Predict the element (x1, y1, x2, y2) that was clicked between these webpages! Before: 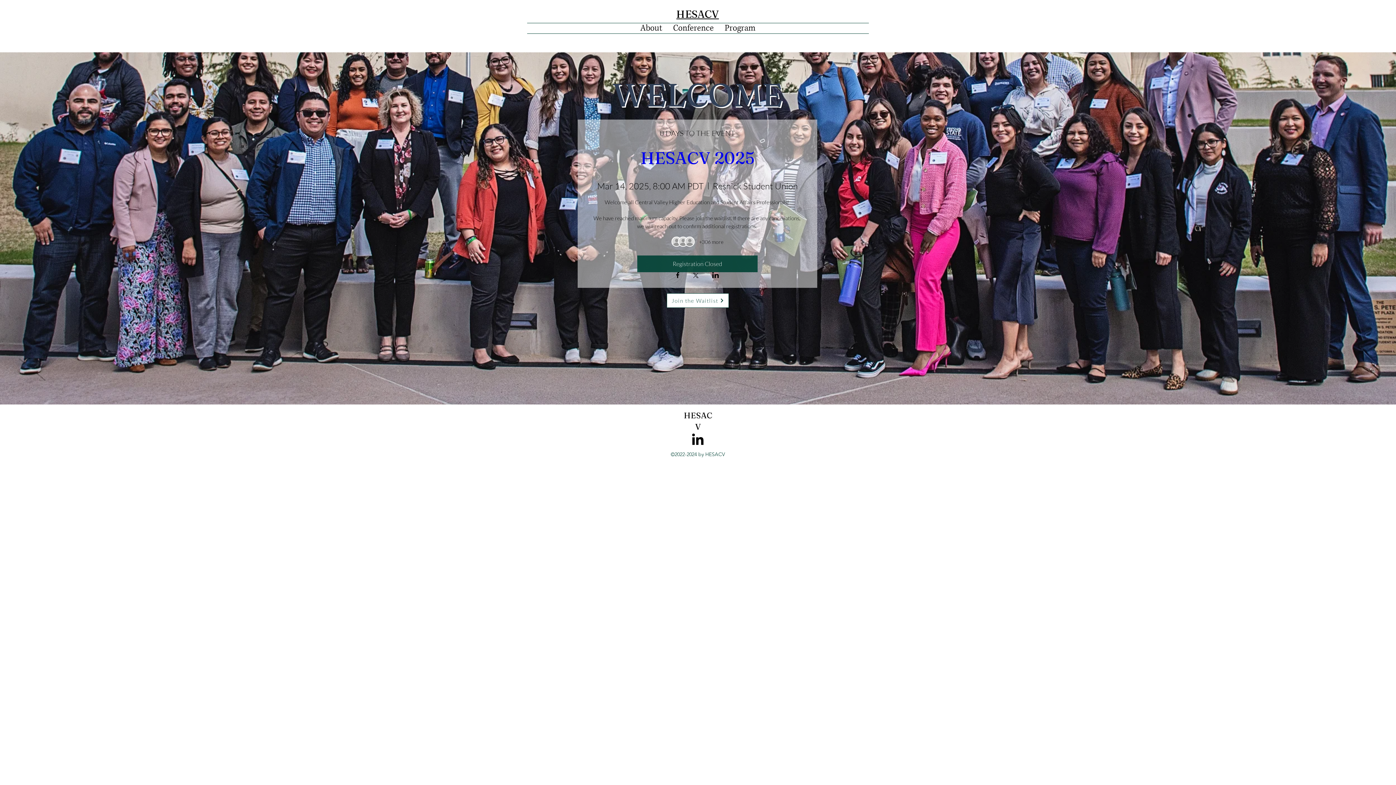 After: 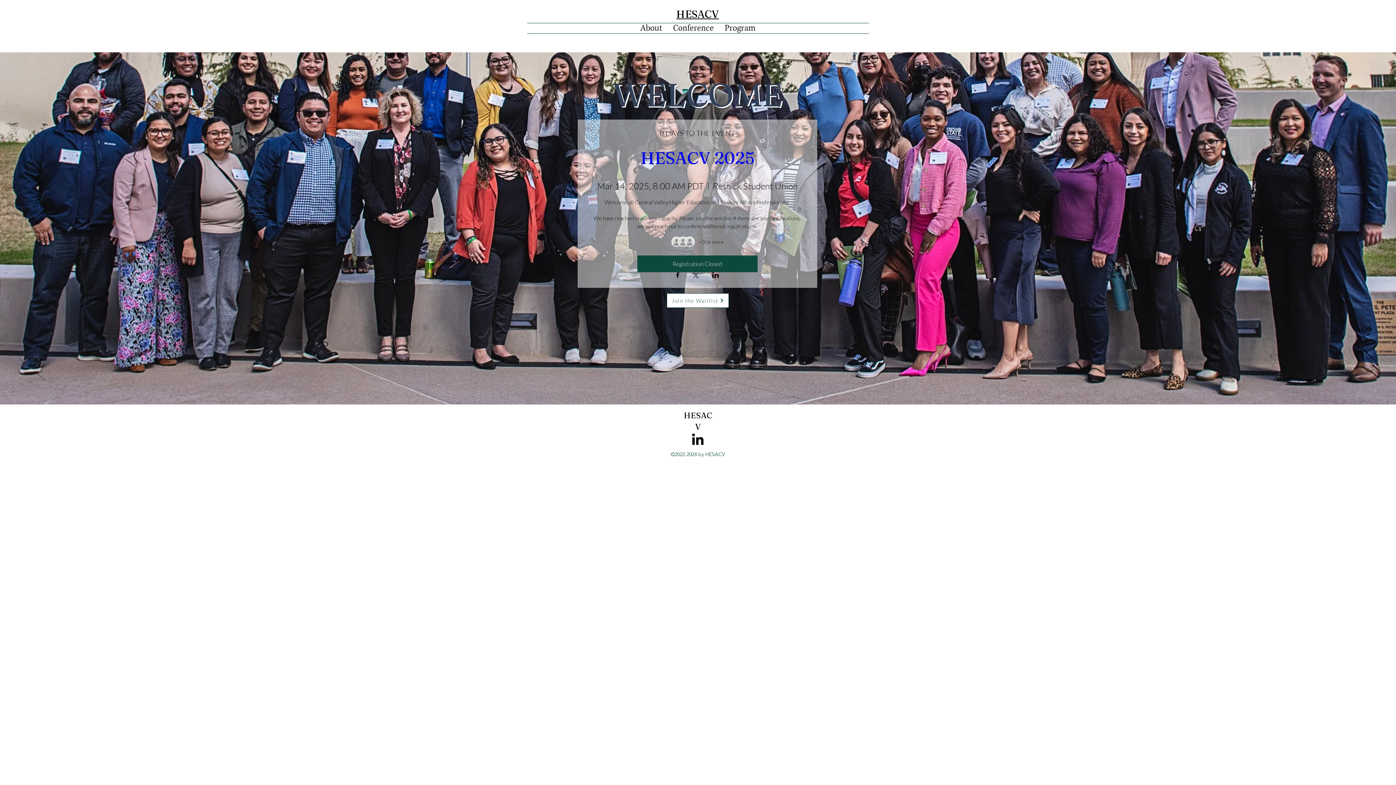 Action: label: Share event on LinkedIn bbox: (712, 272, 719, 279)